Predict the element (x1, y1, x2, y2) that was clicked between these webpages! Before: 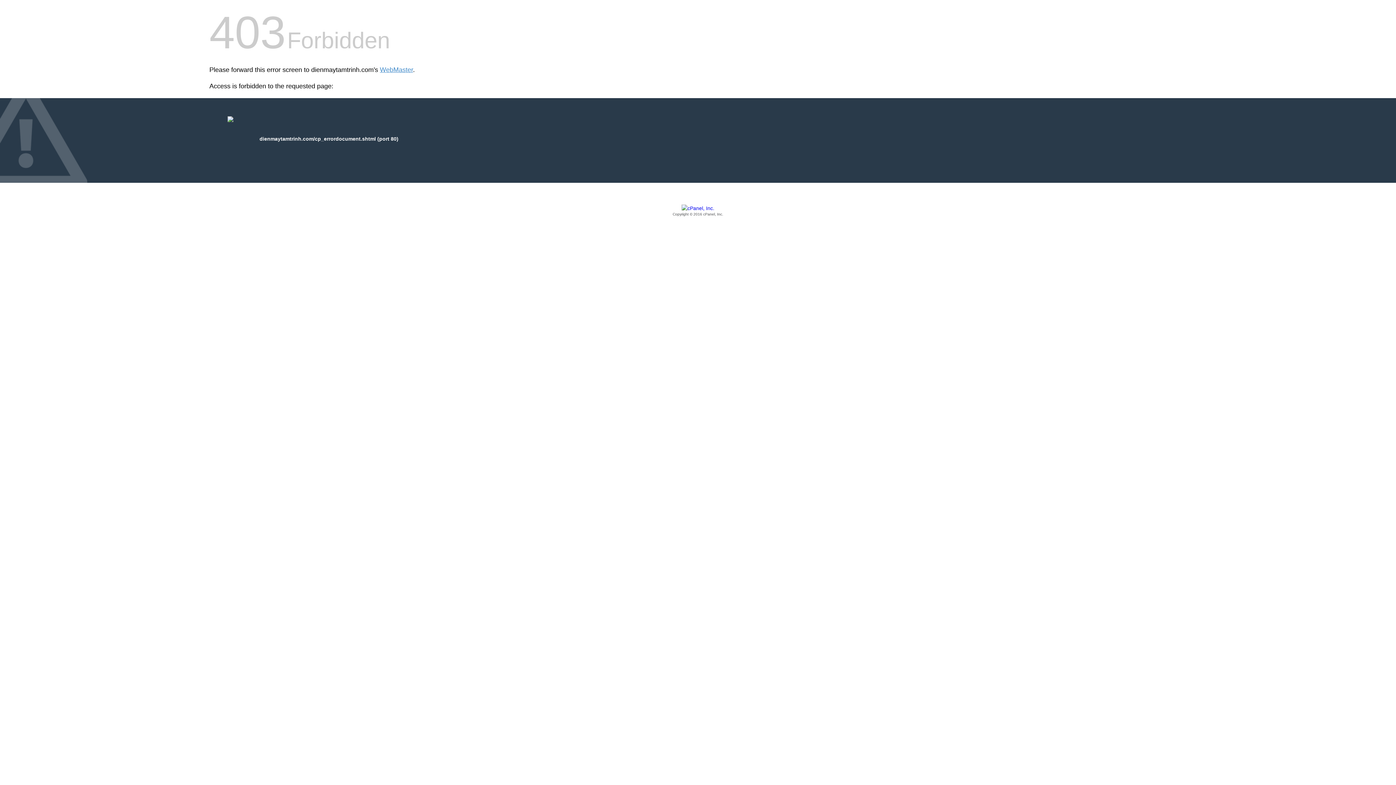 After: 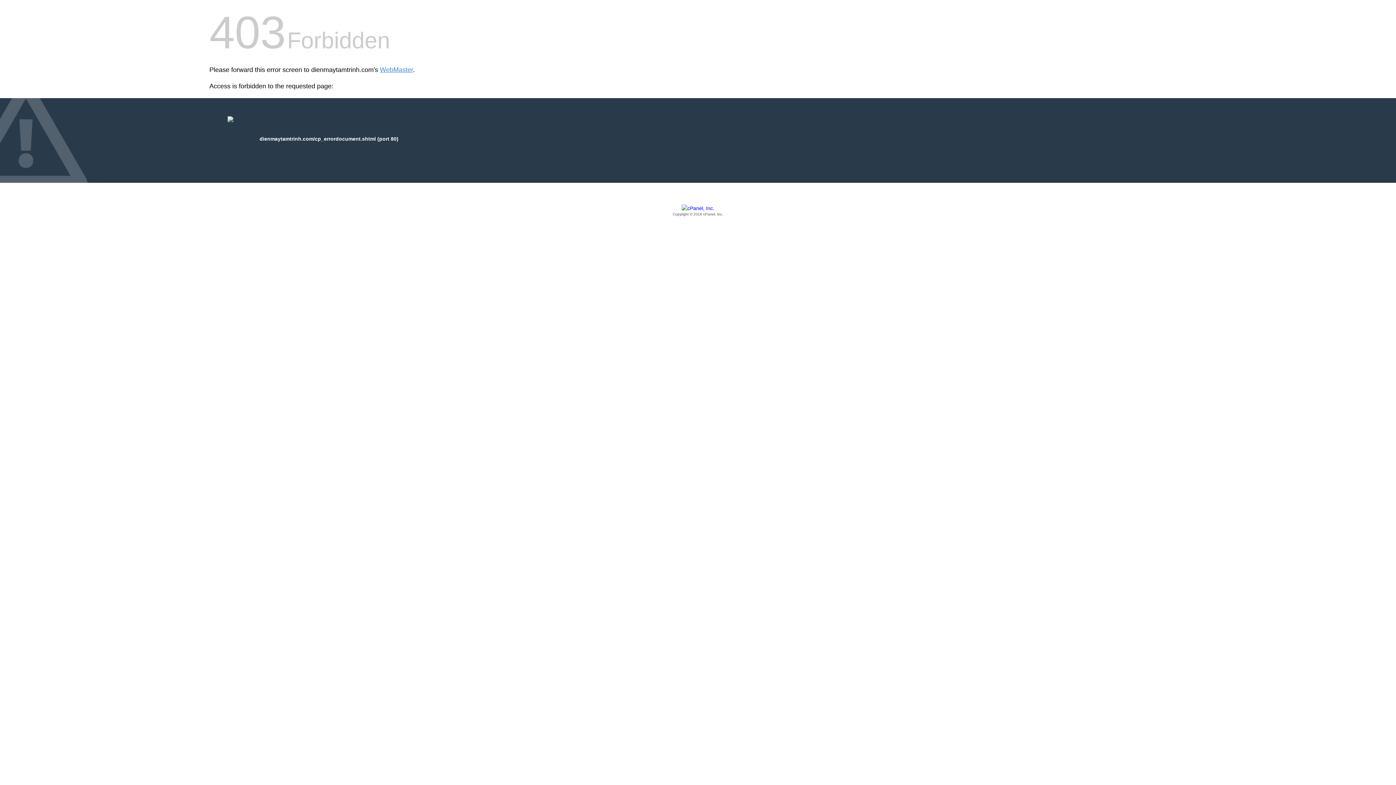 Action: bbox: (209, 205, 1186, 217) label: Copyright © 2016 cPanel, Inc.